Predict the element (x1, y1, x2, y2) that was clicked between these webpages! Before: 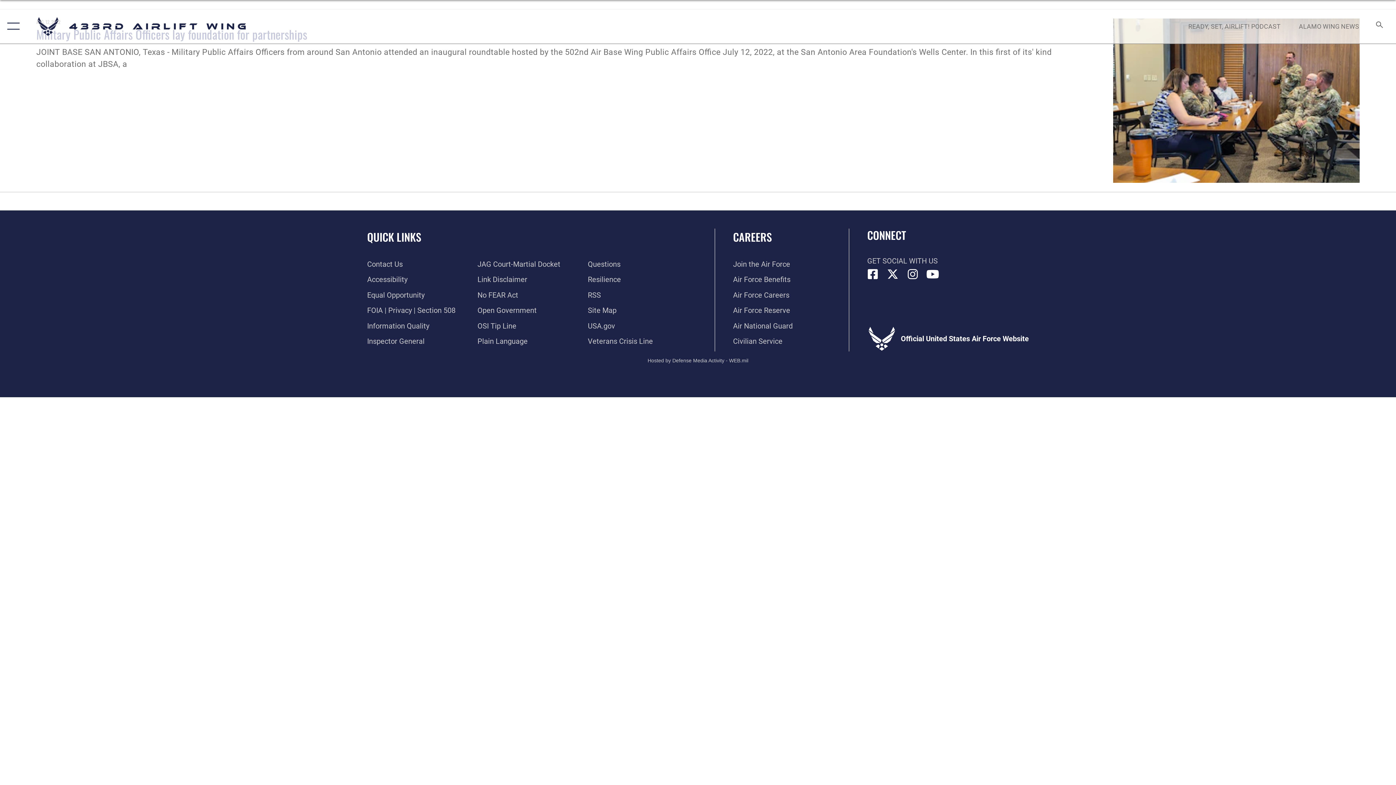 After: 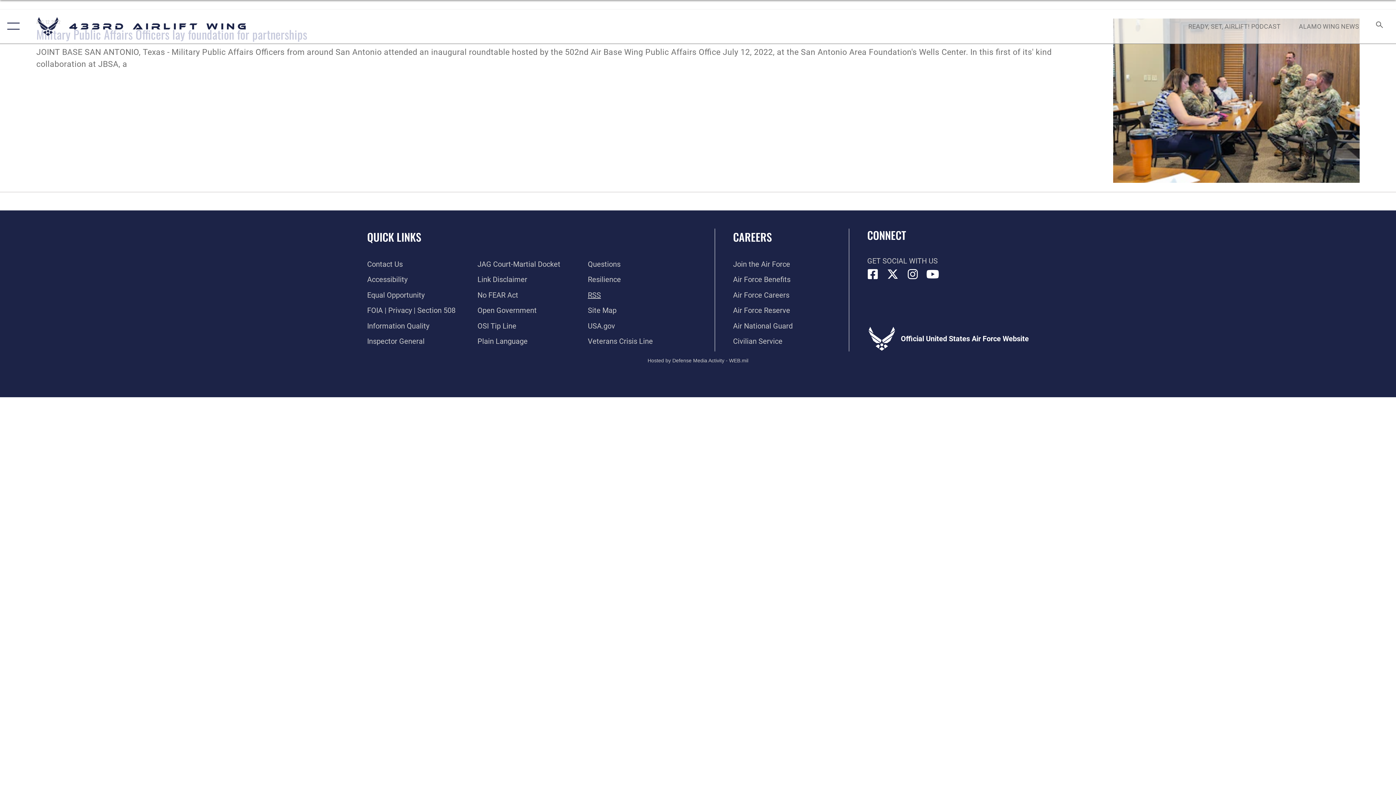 Action: bbox: (588, 290, 601, 299) label: Link to our RSS feeds opens in a new window